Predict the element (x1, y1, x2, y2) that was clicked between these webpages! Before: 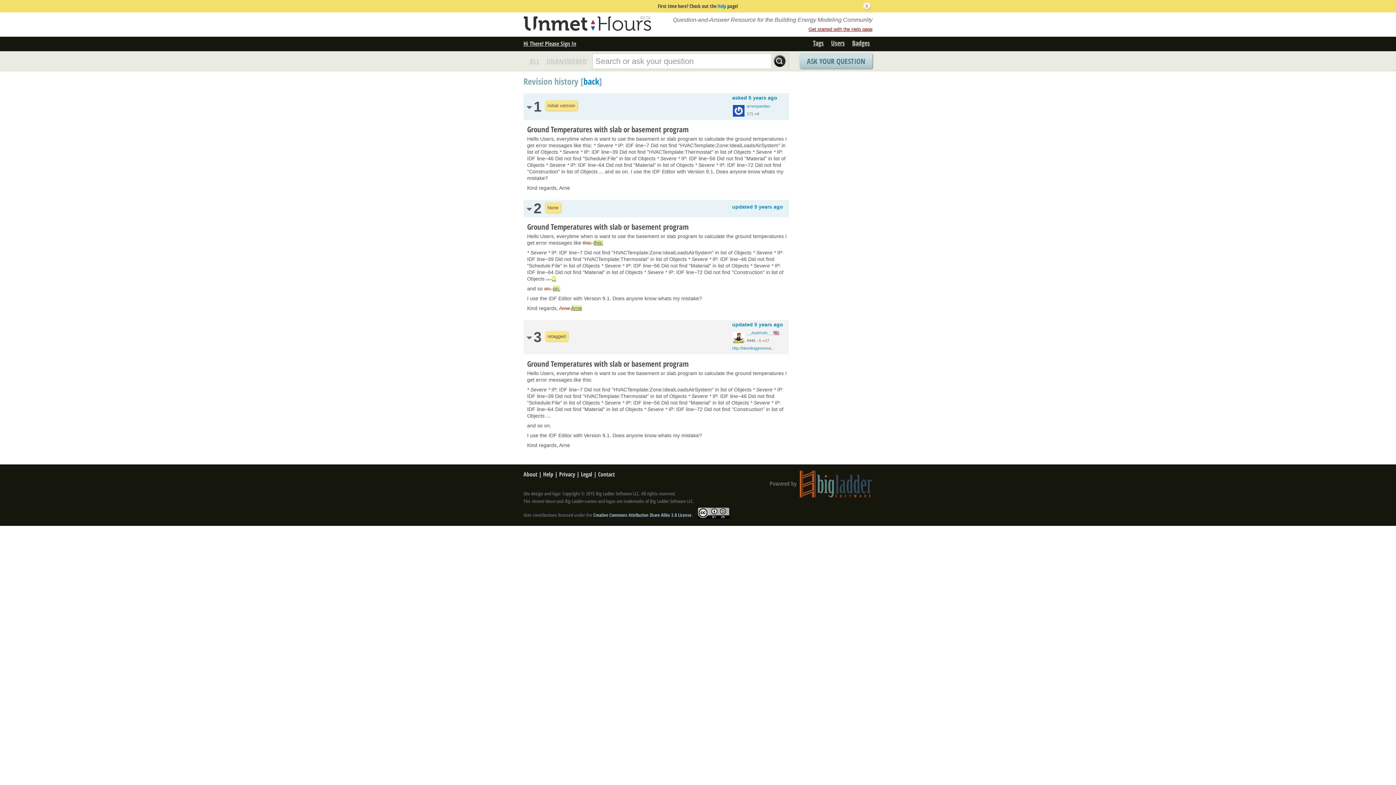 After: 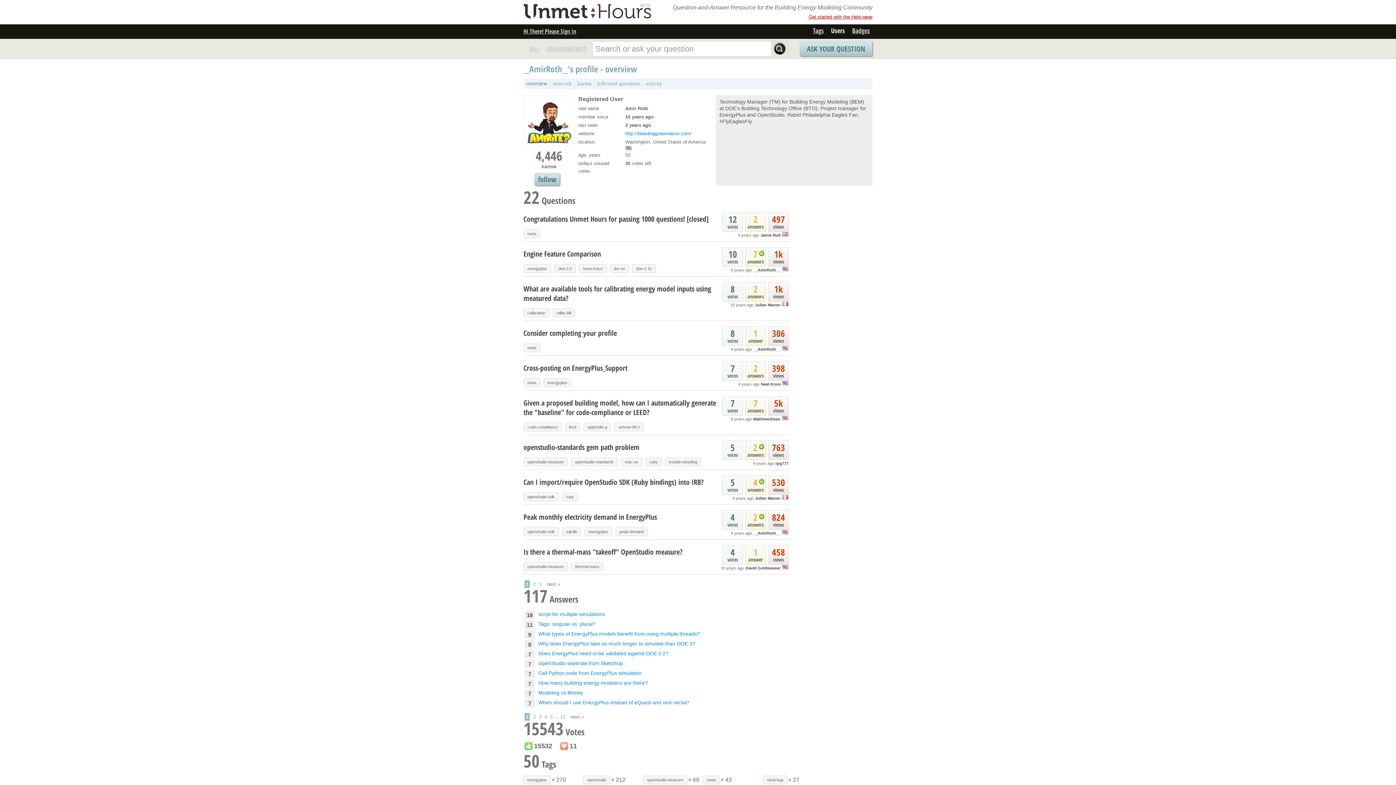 Action: label: __AmirRoth__ bbox: (746, 330, 772, 335)